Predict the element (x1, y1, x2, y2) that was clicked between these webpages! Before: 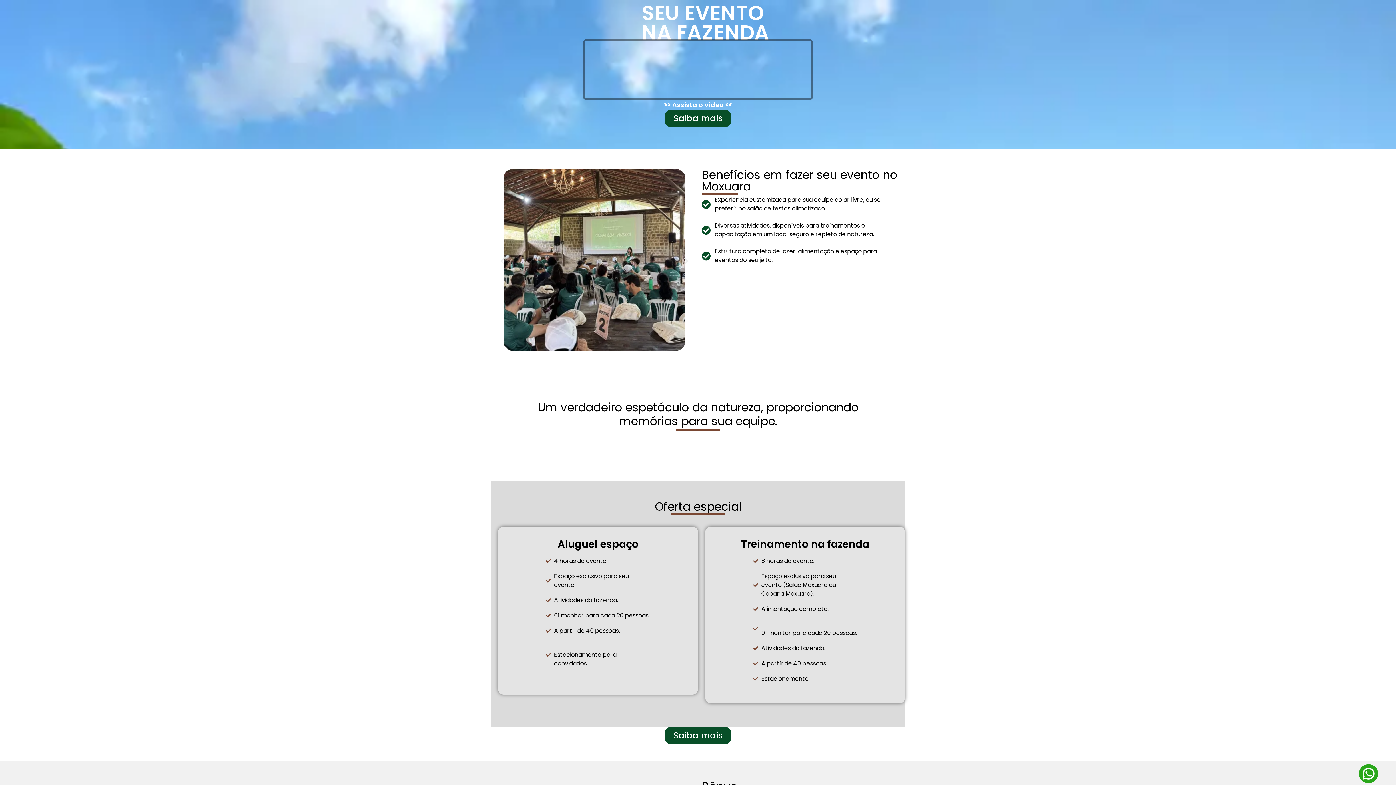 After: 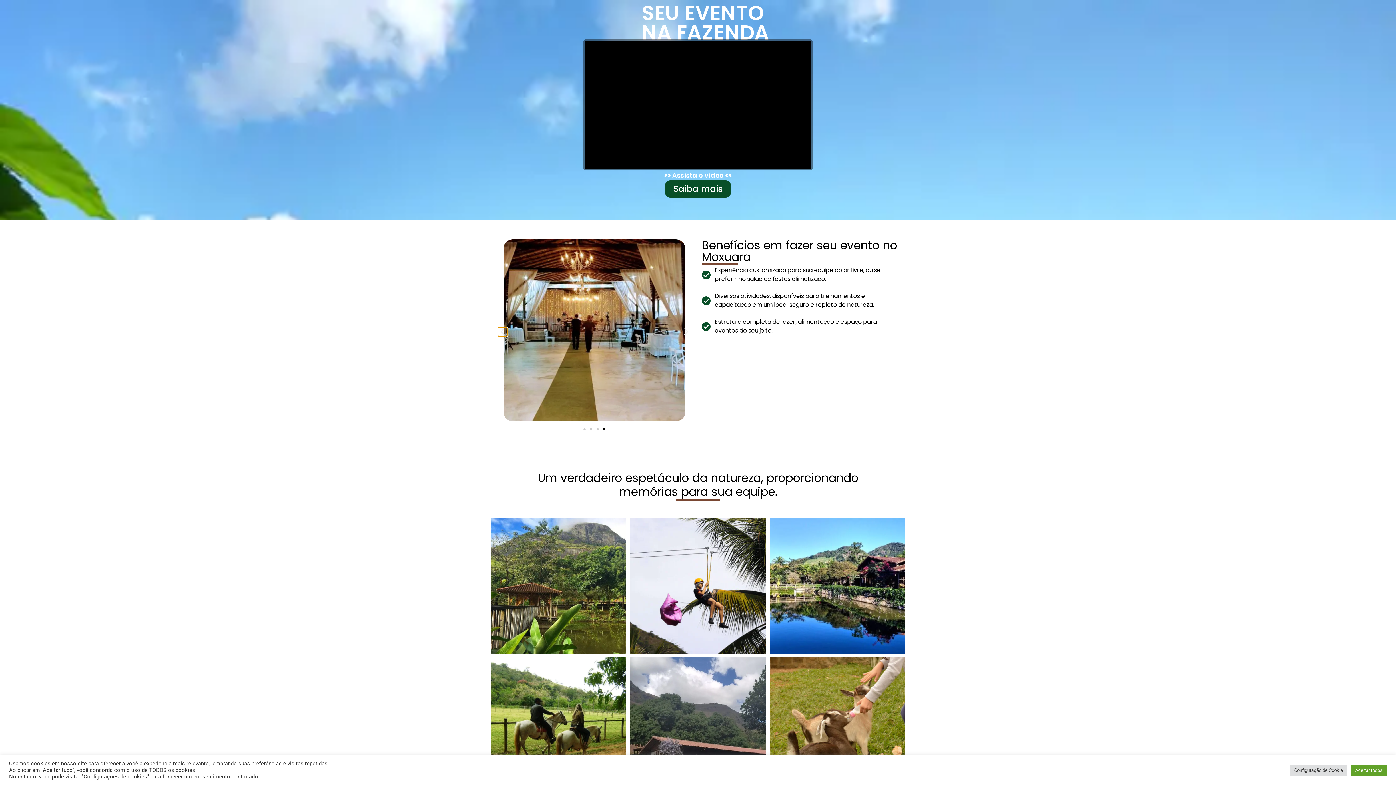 Action: bbox: (498, 256, 507, 265)